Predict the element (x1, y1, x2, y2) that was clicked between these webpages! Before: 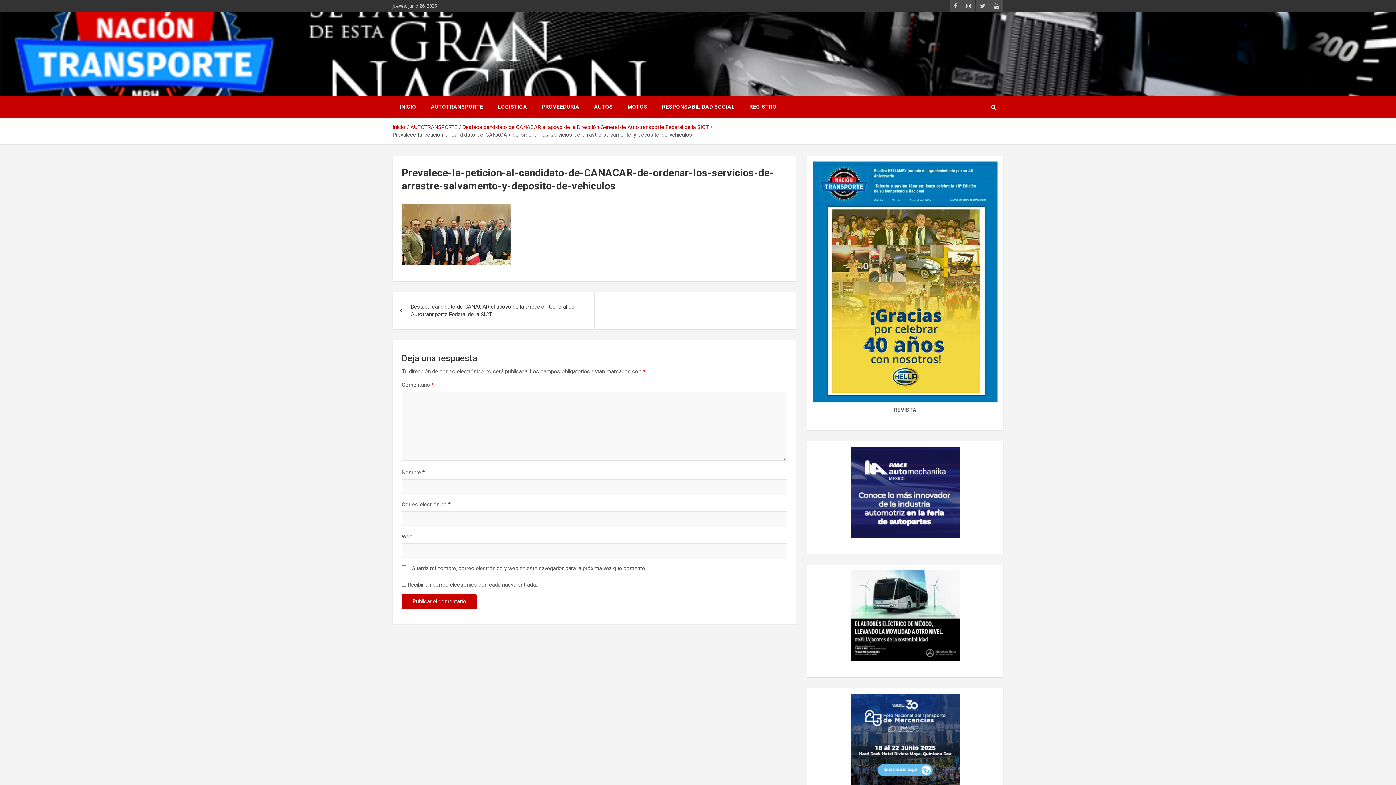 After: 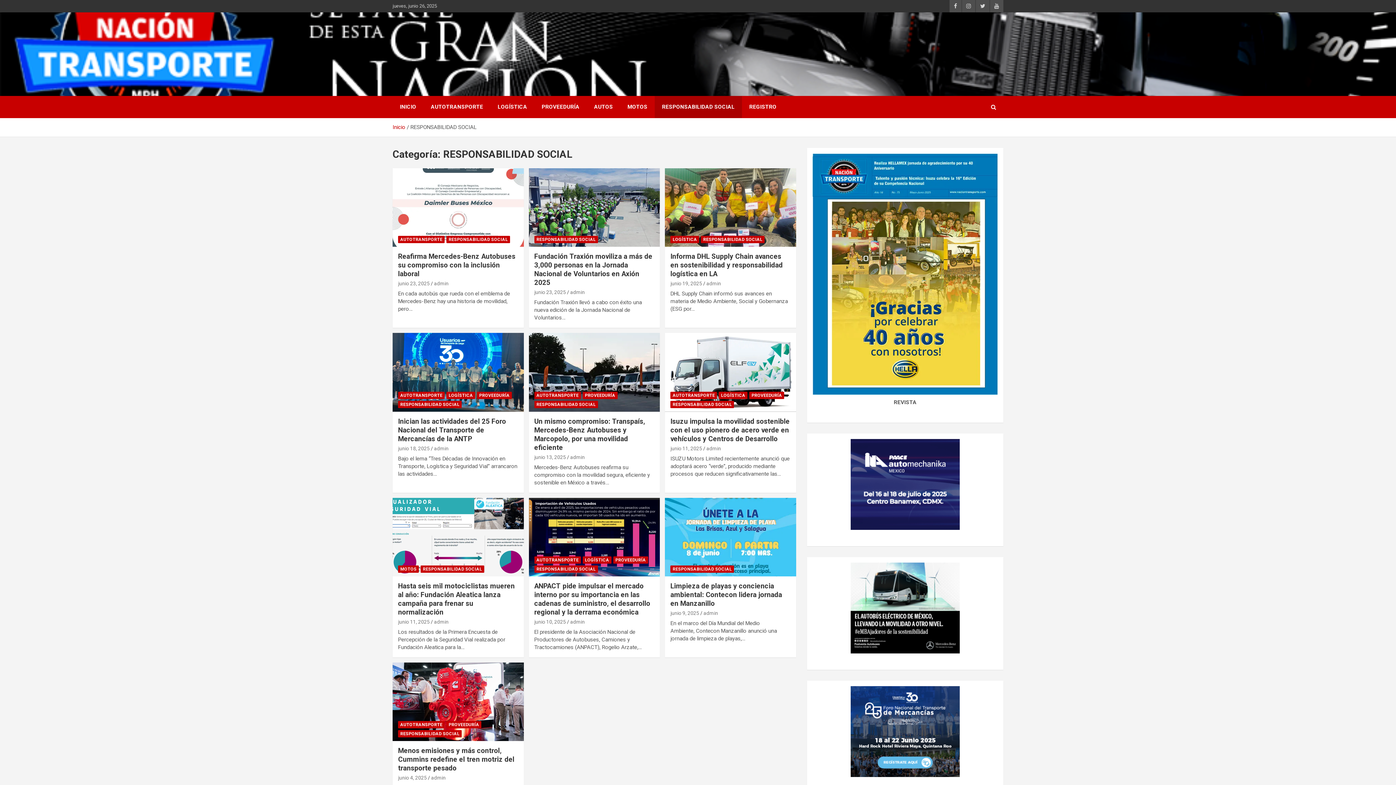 Action: label: RESPONSABILIDAD SOCIAL bbox: (654, 96, 742, 118)